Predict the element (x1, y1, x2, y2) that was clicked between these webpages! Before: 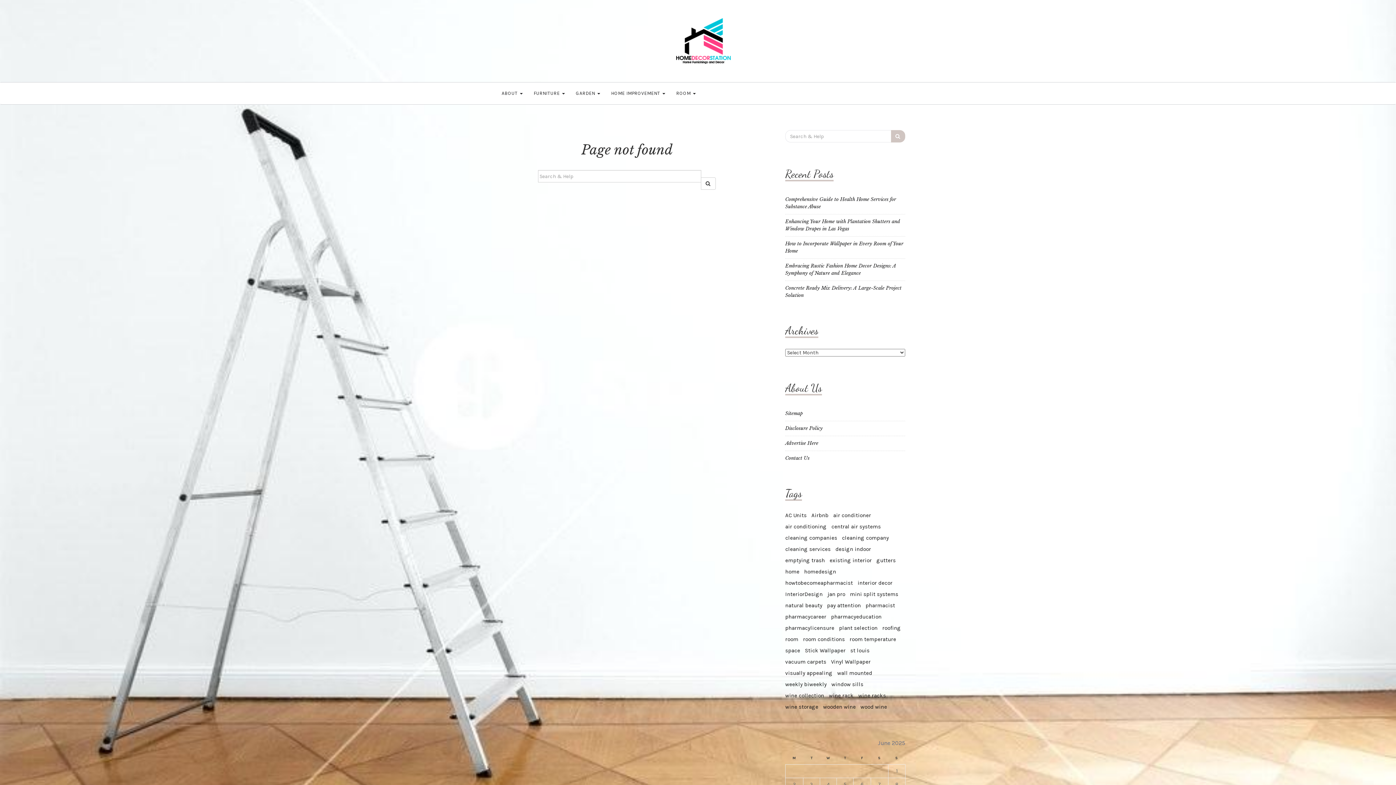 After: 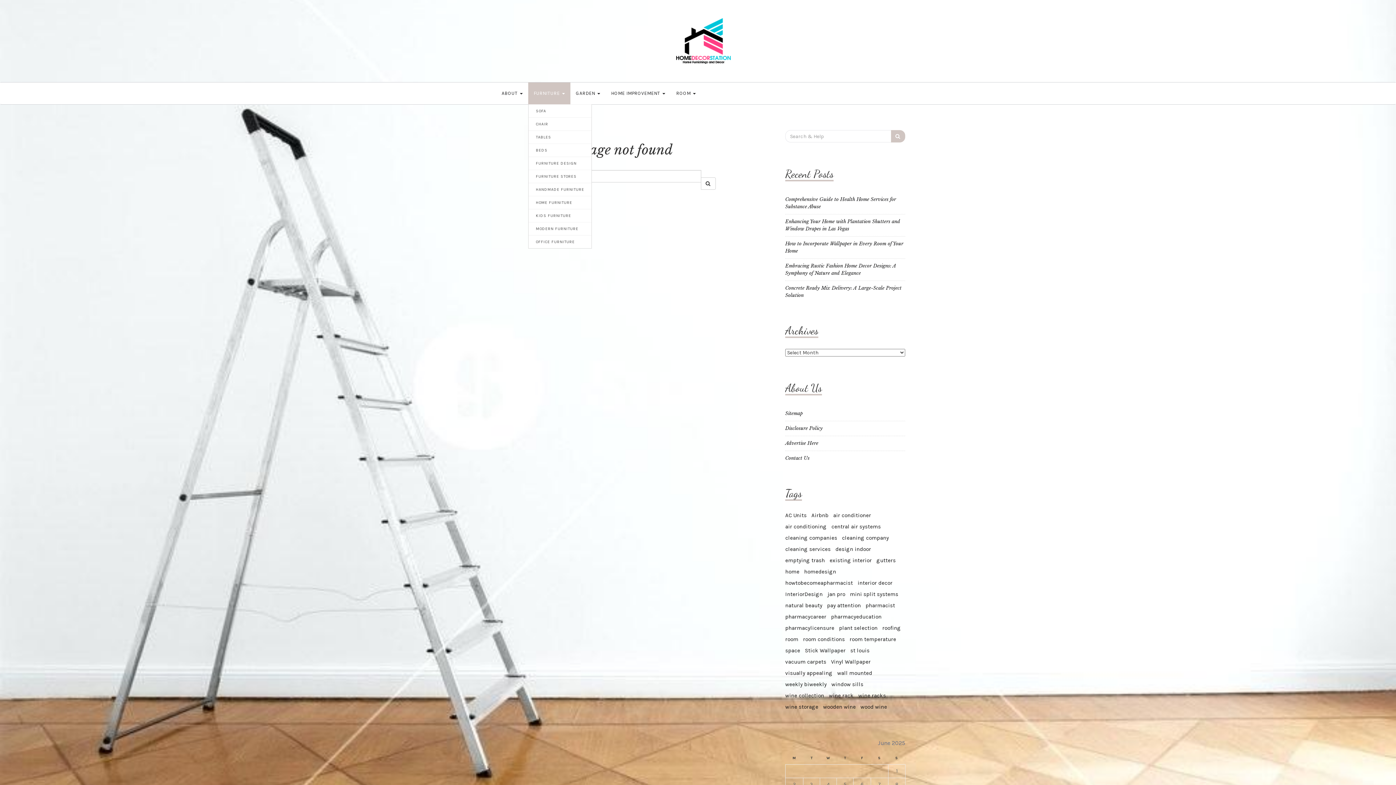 Action: label: FURNITURE  bbox: (528, 82, 570, 104)